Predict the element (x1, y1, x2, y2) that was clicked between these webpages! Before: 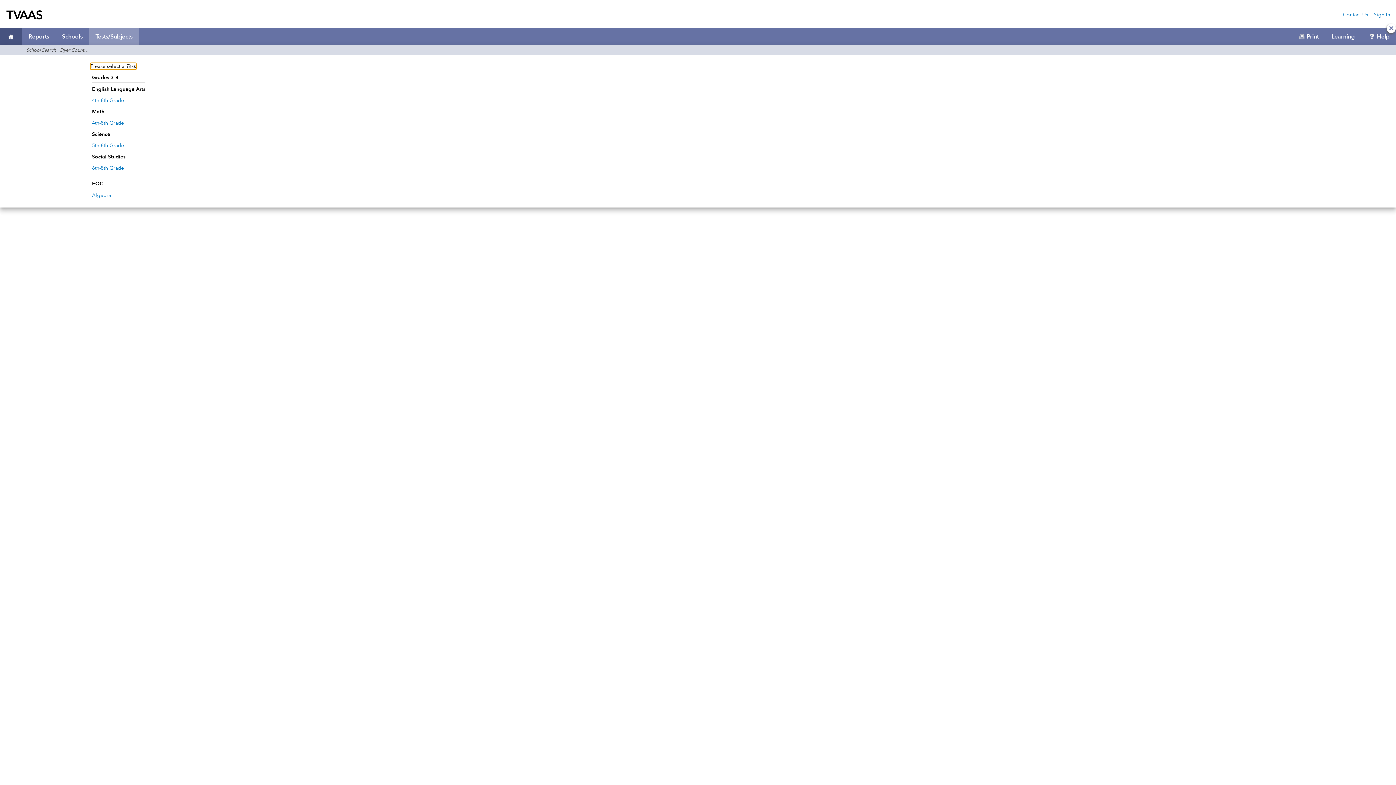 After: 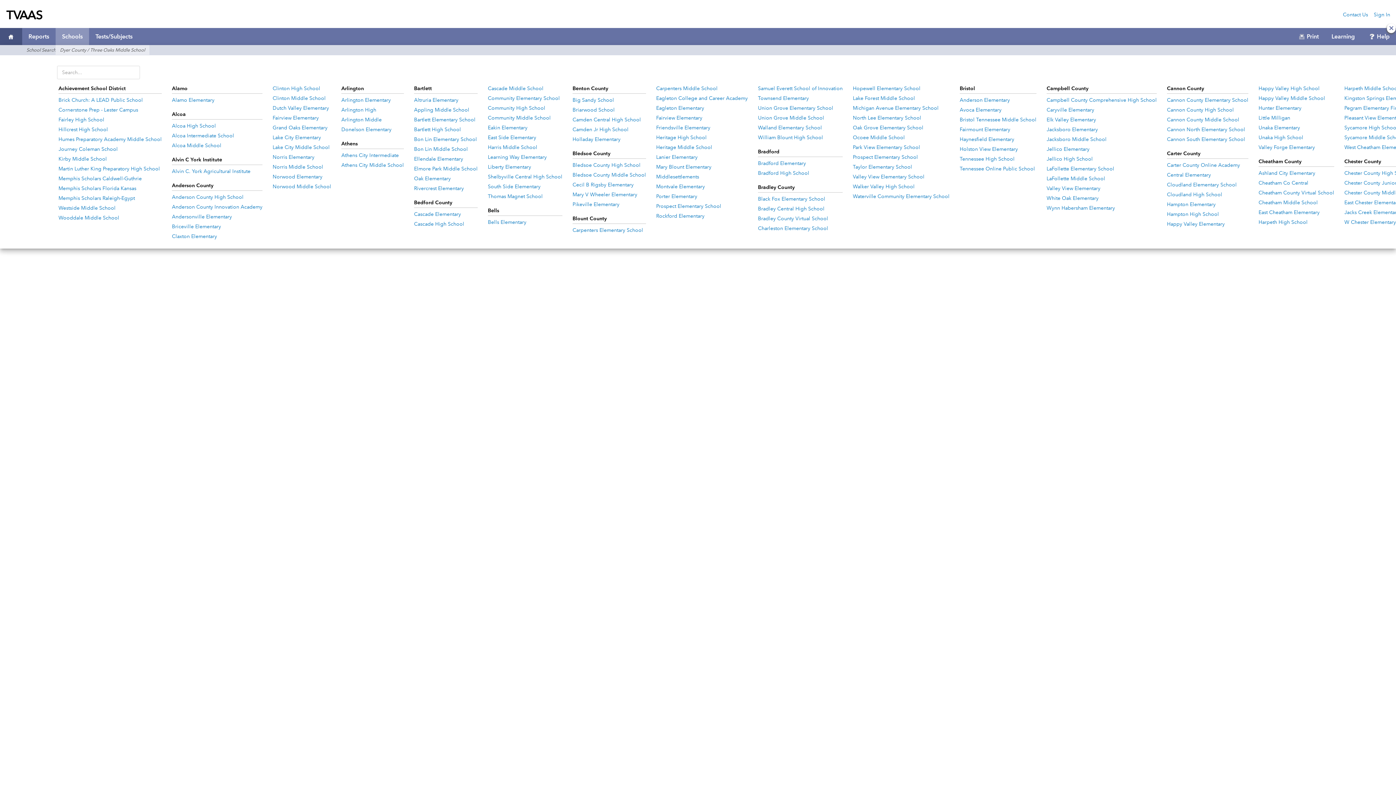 Action: bbox: (55, 33, 89, 39) label: Schools Menu, Dyer County / Three Oaks Middle School Selected. 